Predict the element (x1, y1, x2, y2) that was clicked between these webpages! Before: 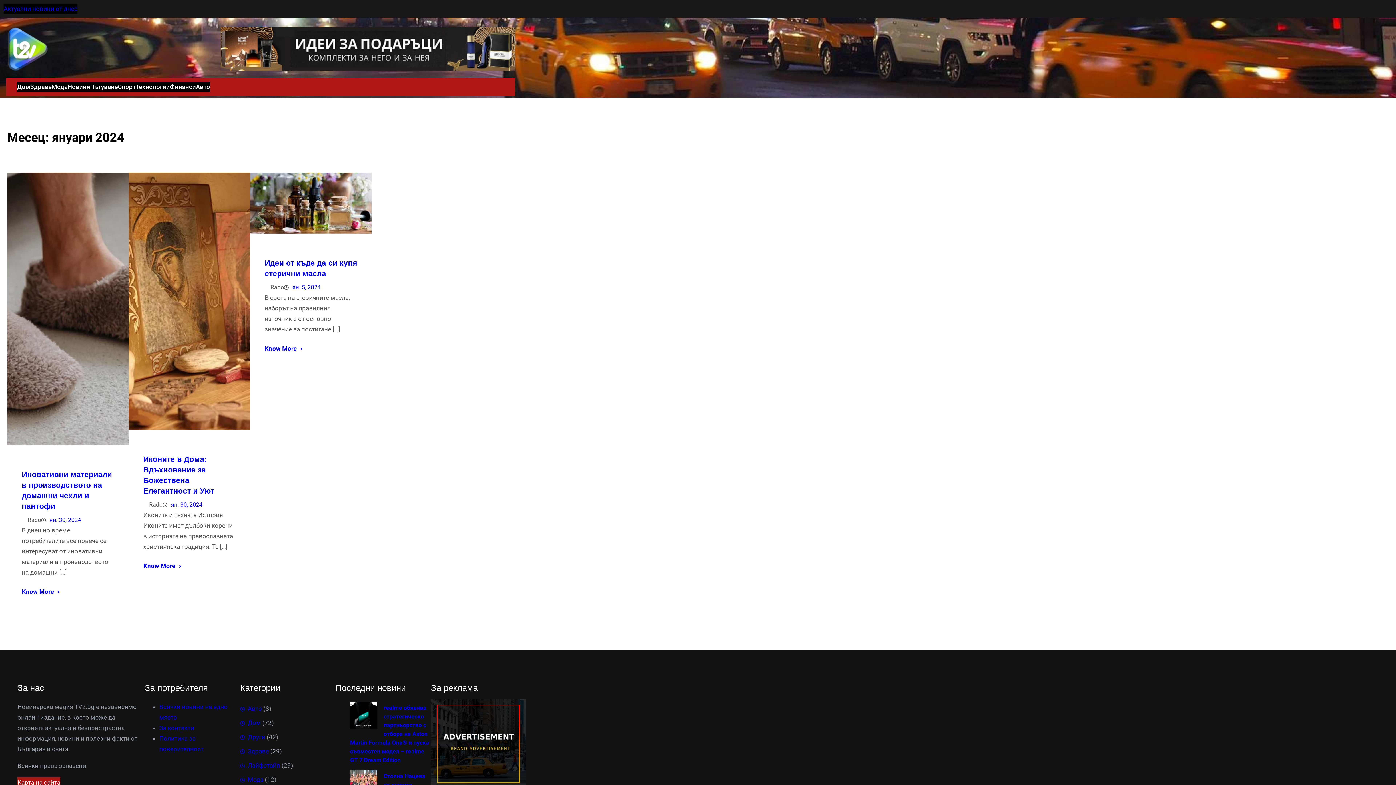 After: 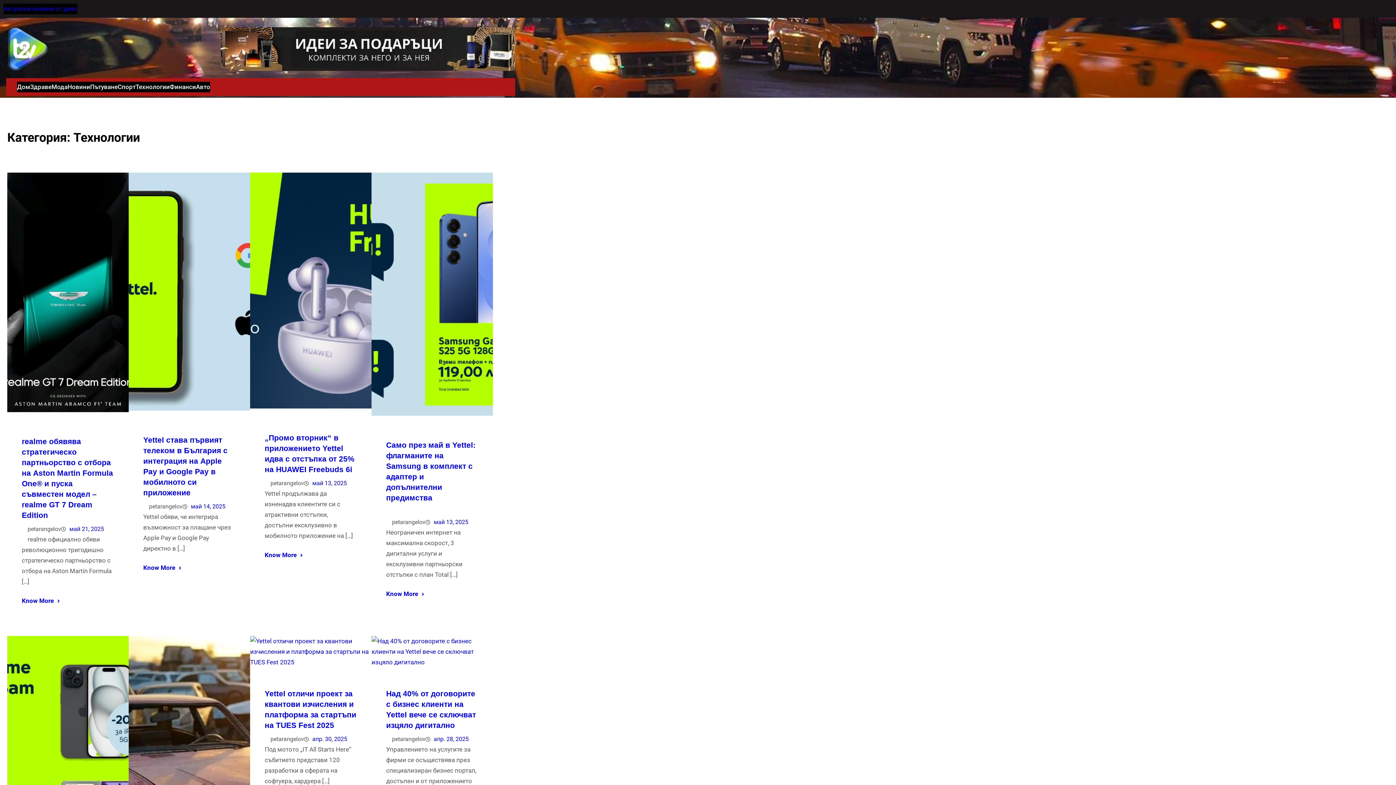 Action: bbox: (135, 81, 169, 92) label: Технологии